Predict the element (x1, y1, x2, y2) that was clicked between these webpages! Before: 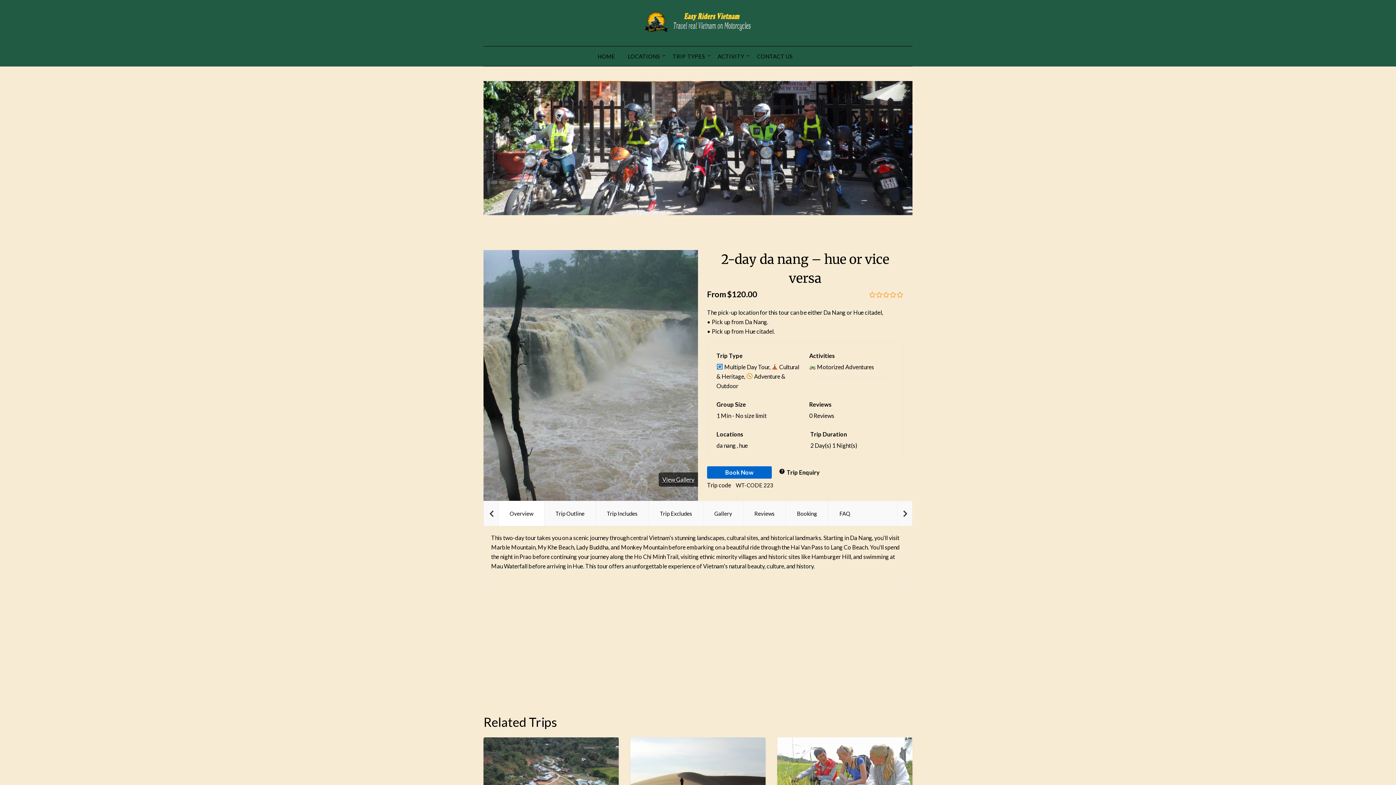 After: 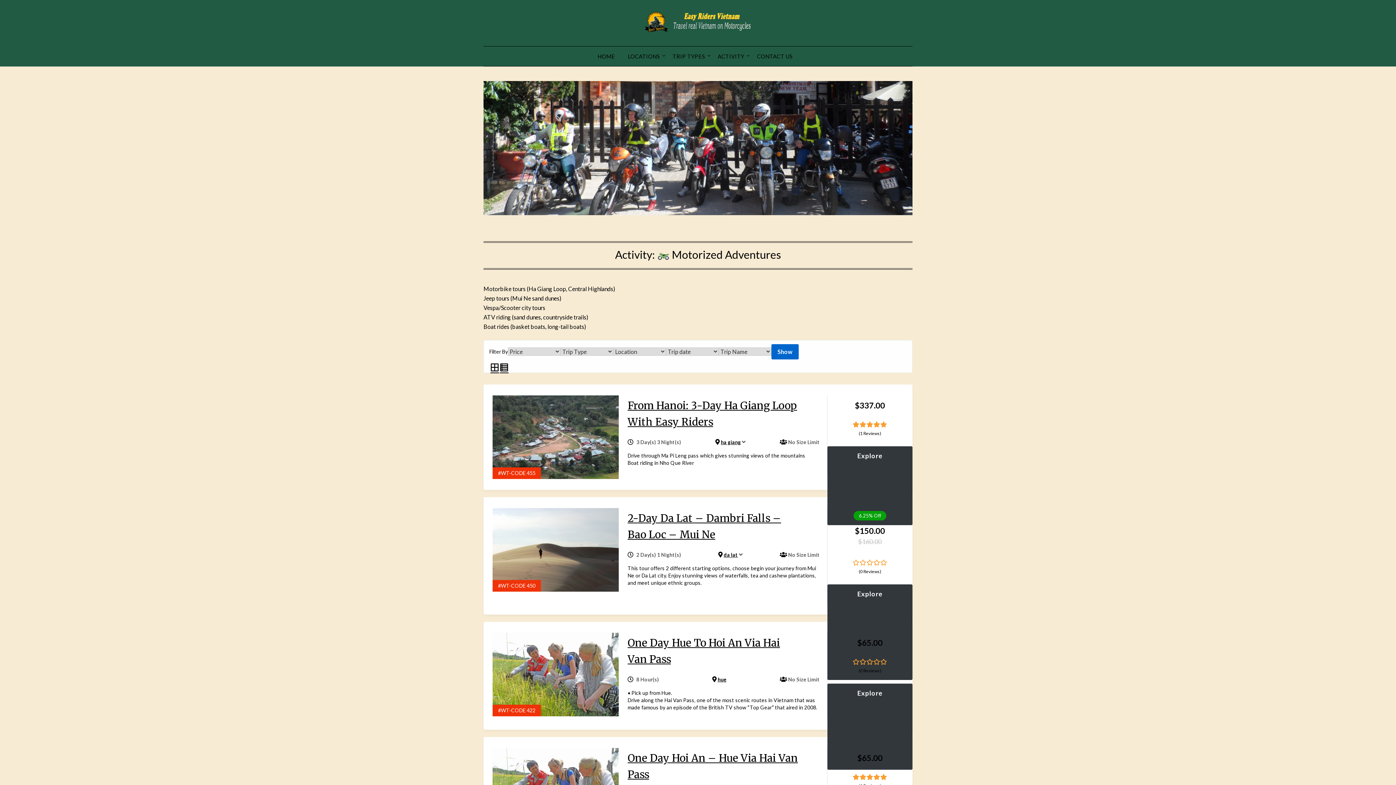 Action: bbox: (809, 363, 874, 370) label:  Motorized Adventures